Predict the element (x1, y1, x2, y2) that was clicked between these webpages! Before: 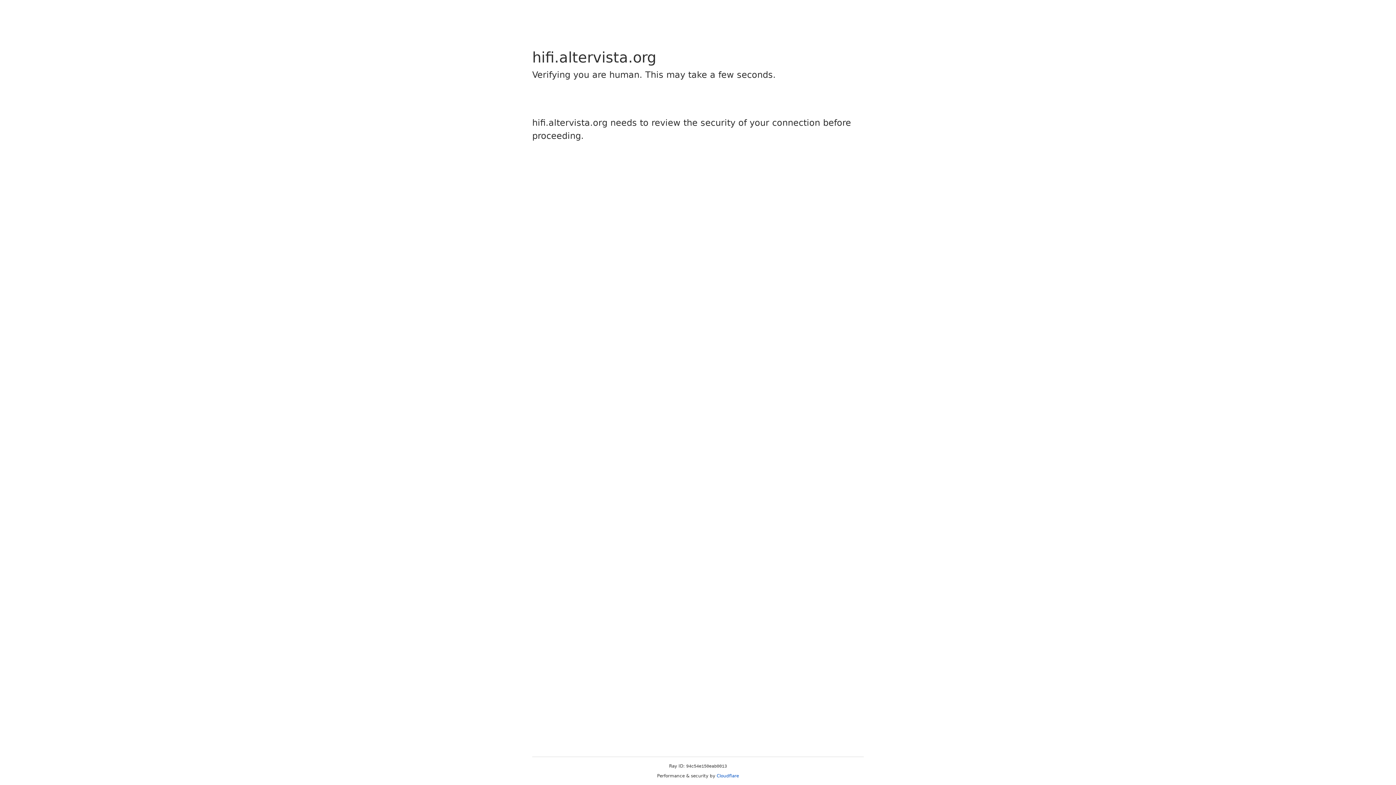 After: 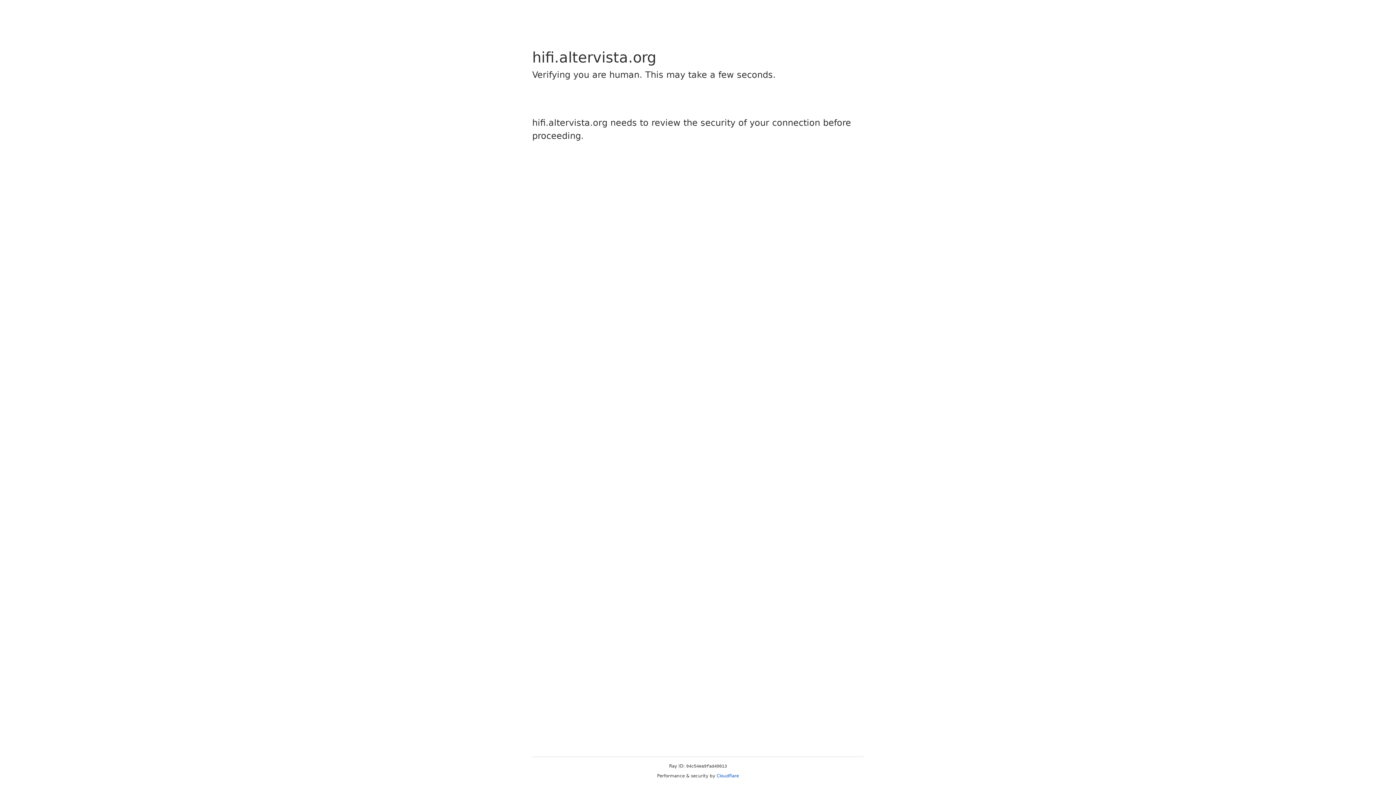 Action: bbox: (716, 773, 739, 778) label: Cloudflare